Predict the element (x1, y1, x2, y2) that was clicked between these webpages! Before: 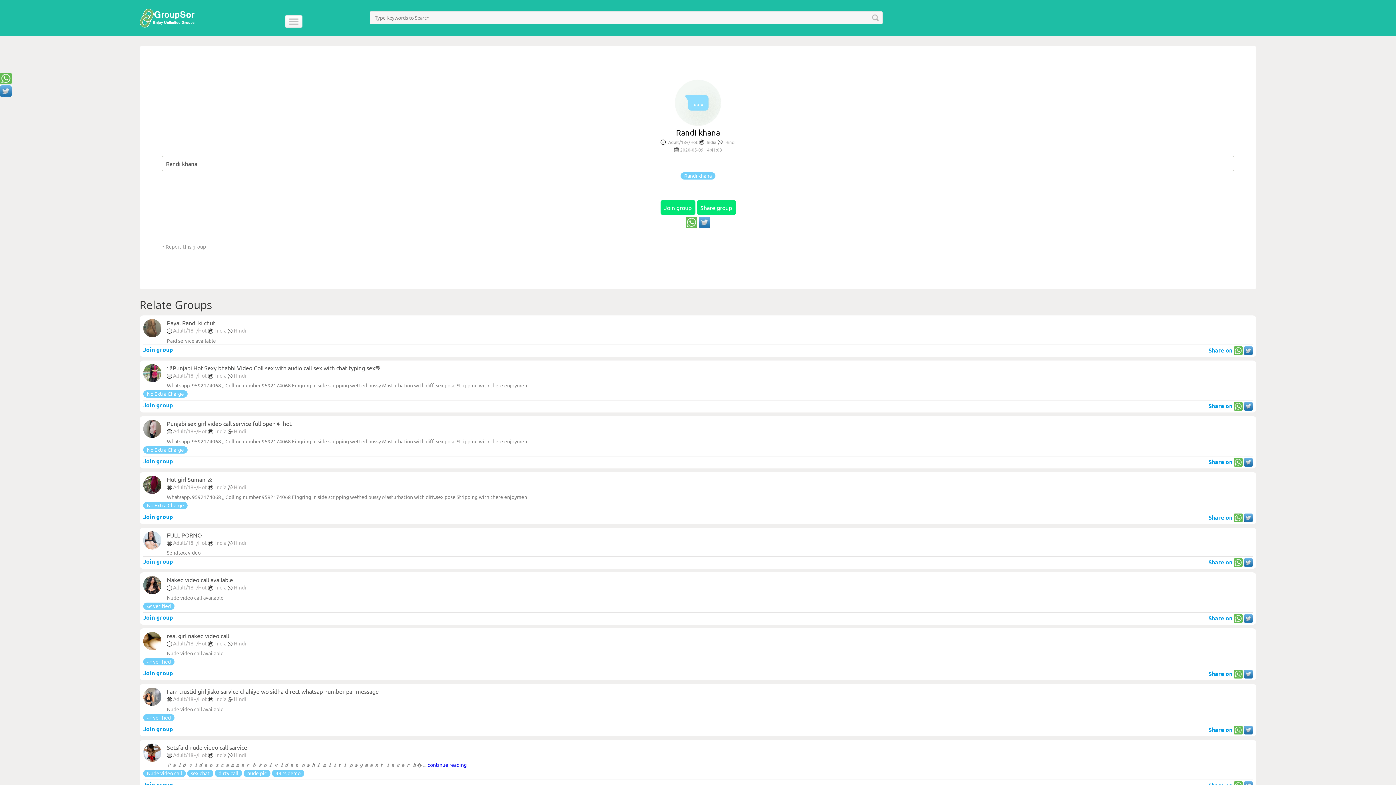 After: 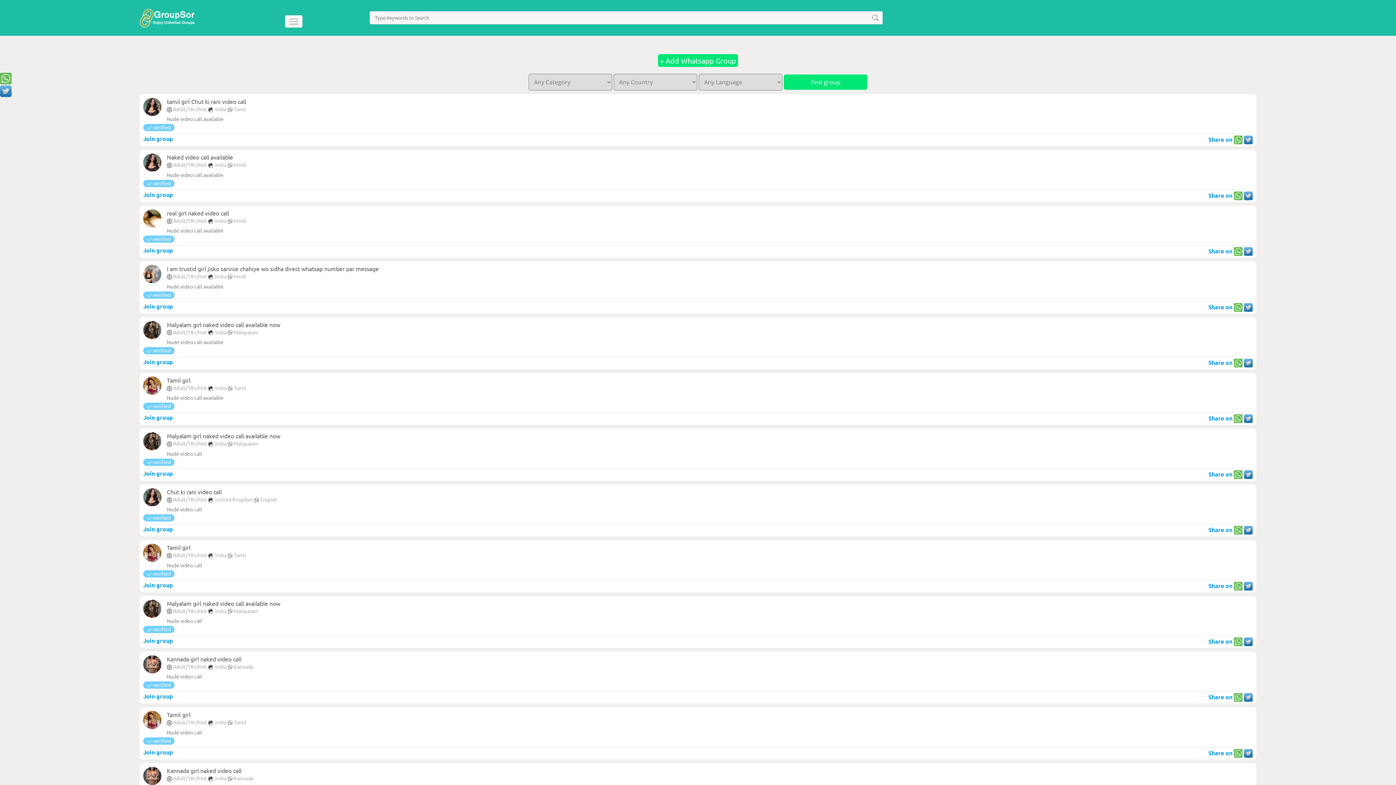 Action: label: ✅ verified bbox: (143, 658, 174, 665)